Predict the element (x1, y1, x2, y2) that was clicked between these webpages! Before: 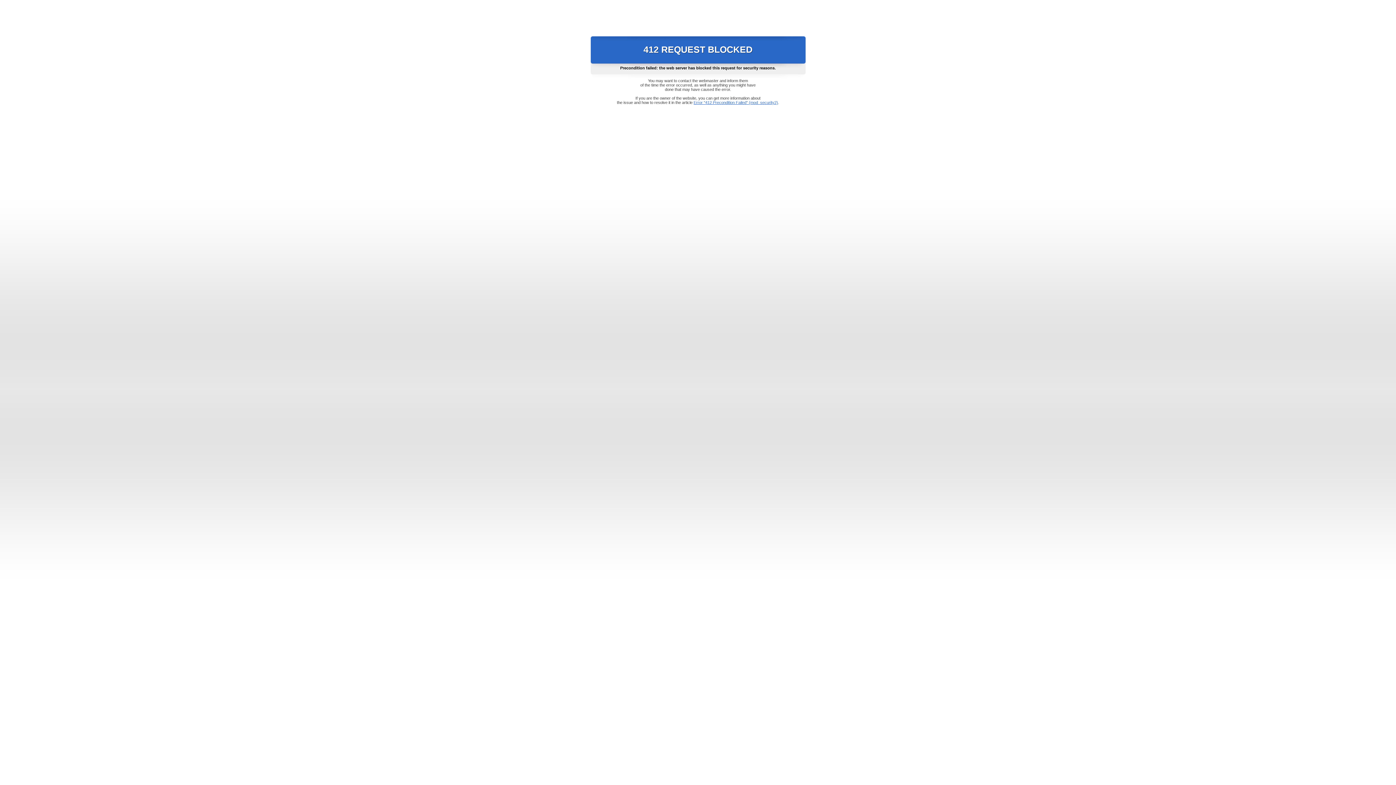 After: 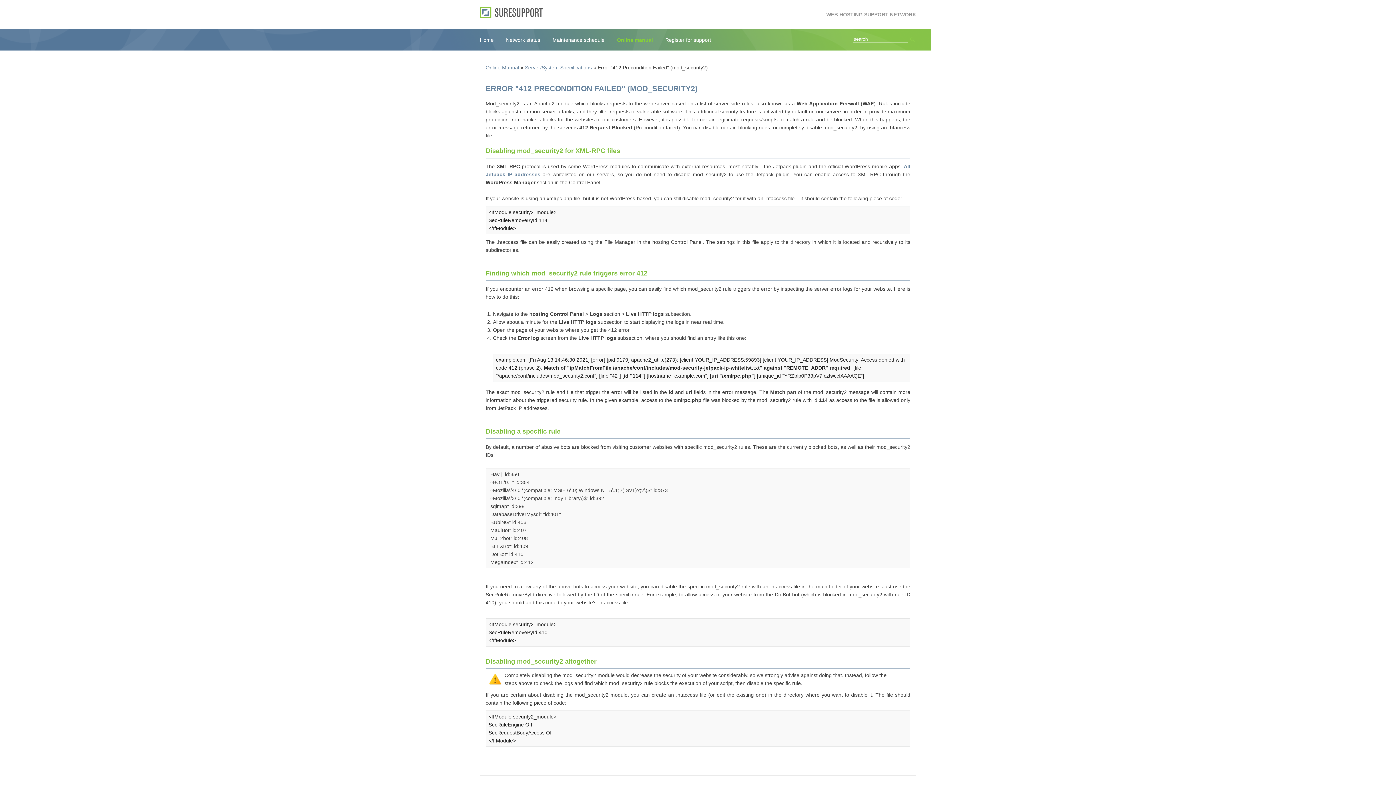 Action: bbox: (693, 100, 778, 104) label: Error "412 Precondition Failed" (mod_security2)